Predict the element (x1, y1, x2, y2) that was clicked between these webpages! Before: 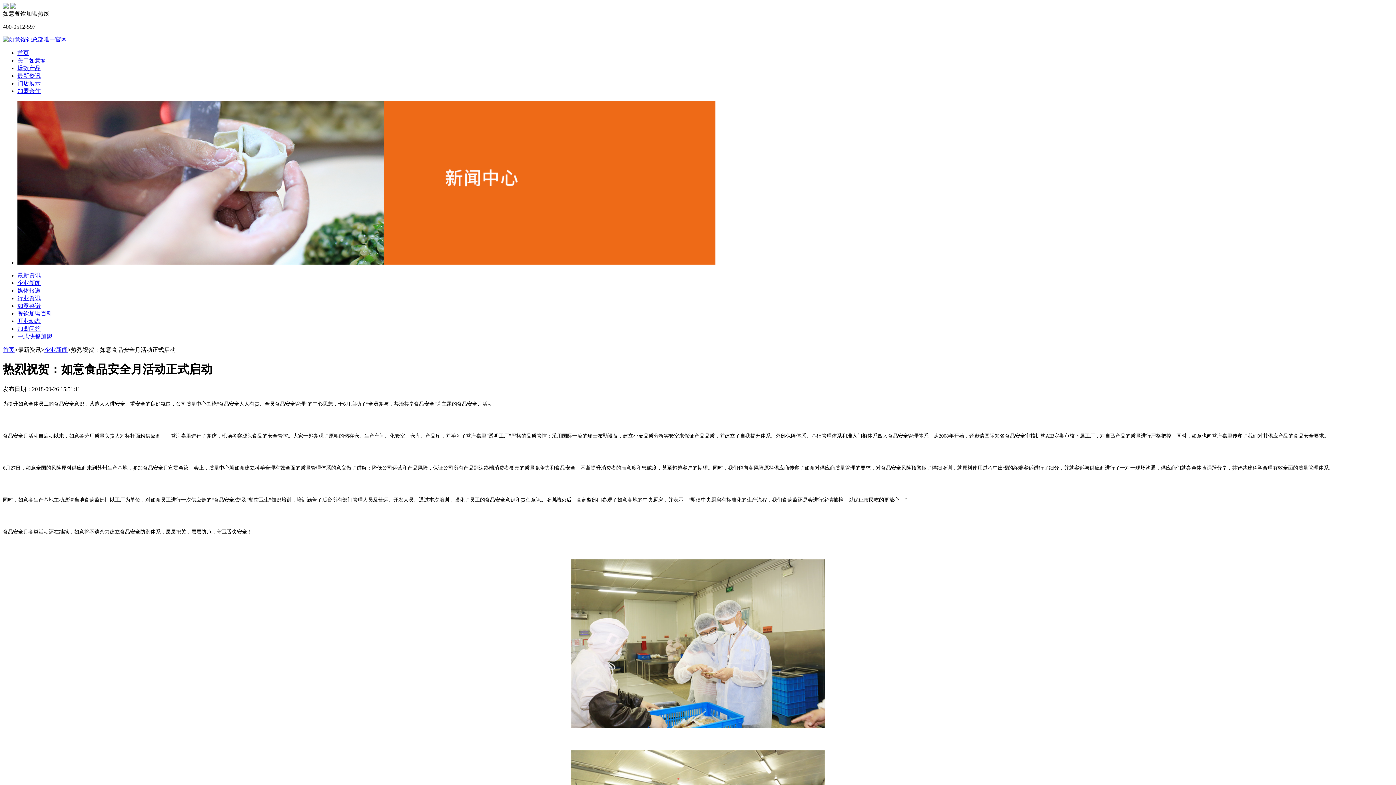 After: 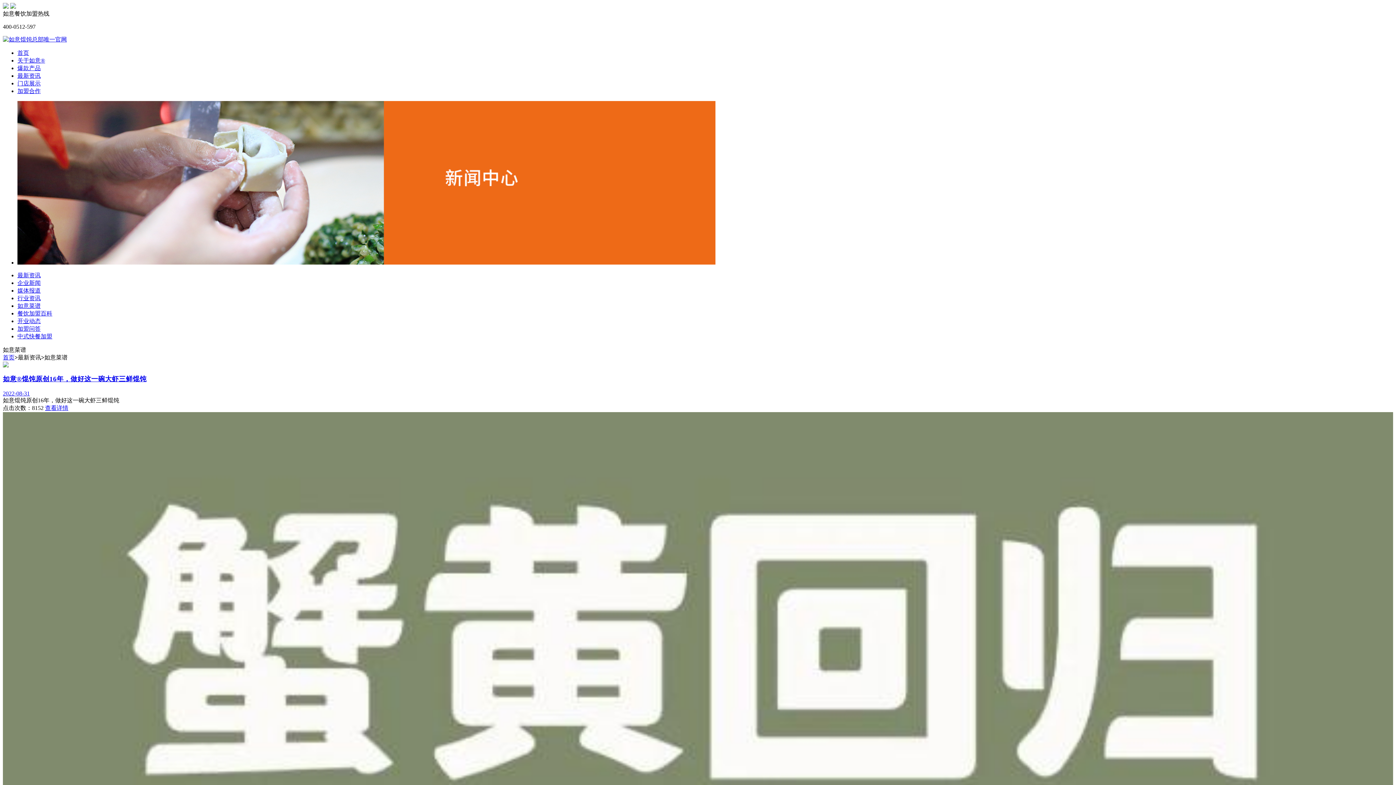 Action: label: 如意菜谱 bbox: (17, 302, 40, 309)